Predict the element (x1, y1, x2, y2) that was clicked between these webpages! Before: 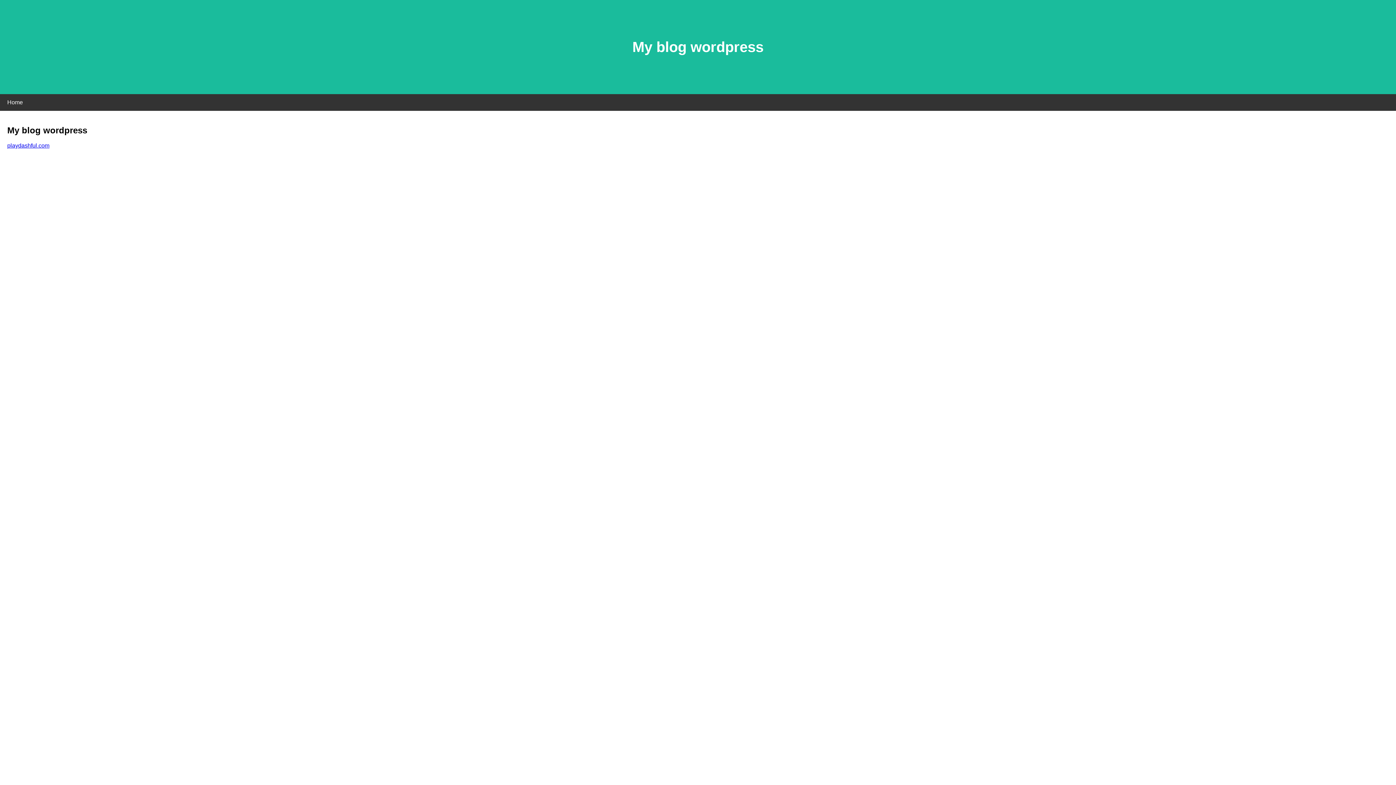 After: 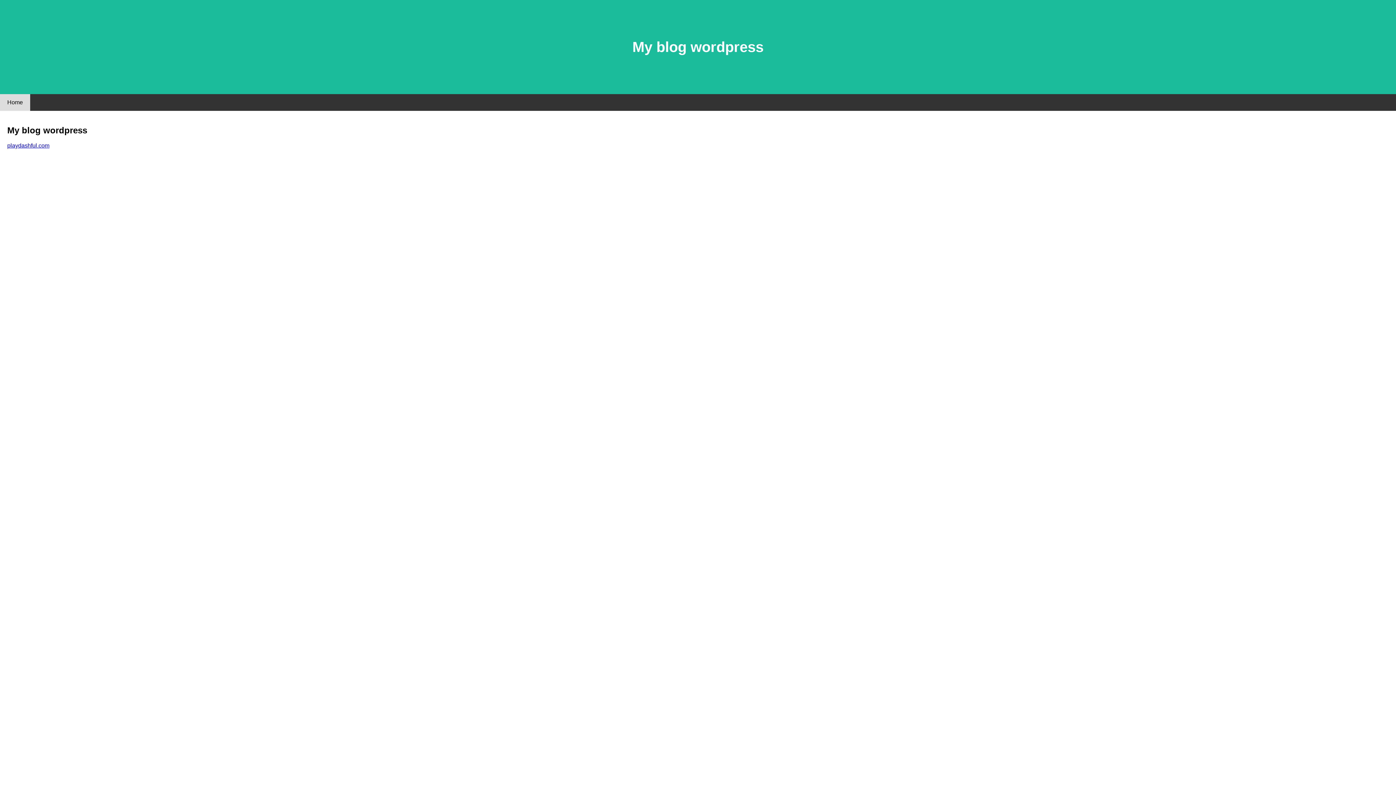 Action: bbox: (0, 94, 30, 110) label: Home